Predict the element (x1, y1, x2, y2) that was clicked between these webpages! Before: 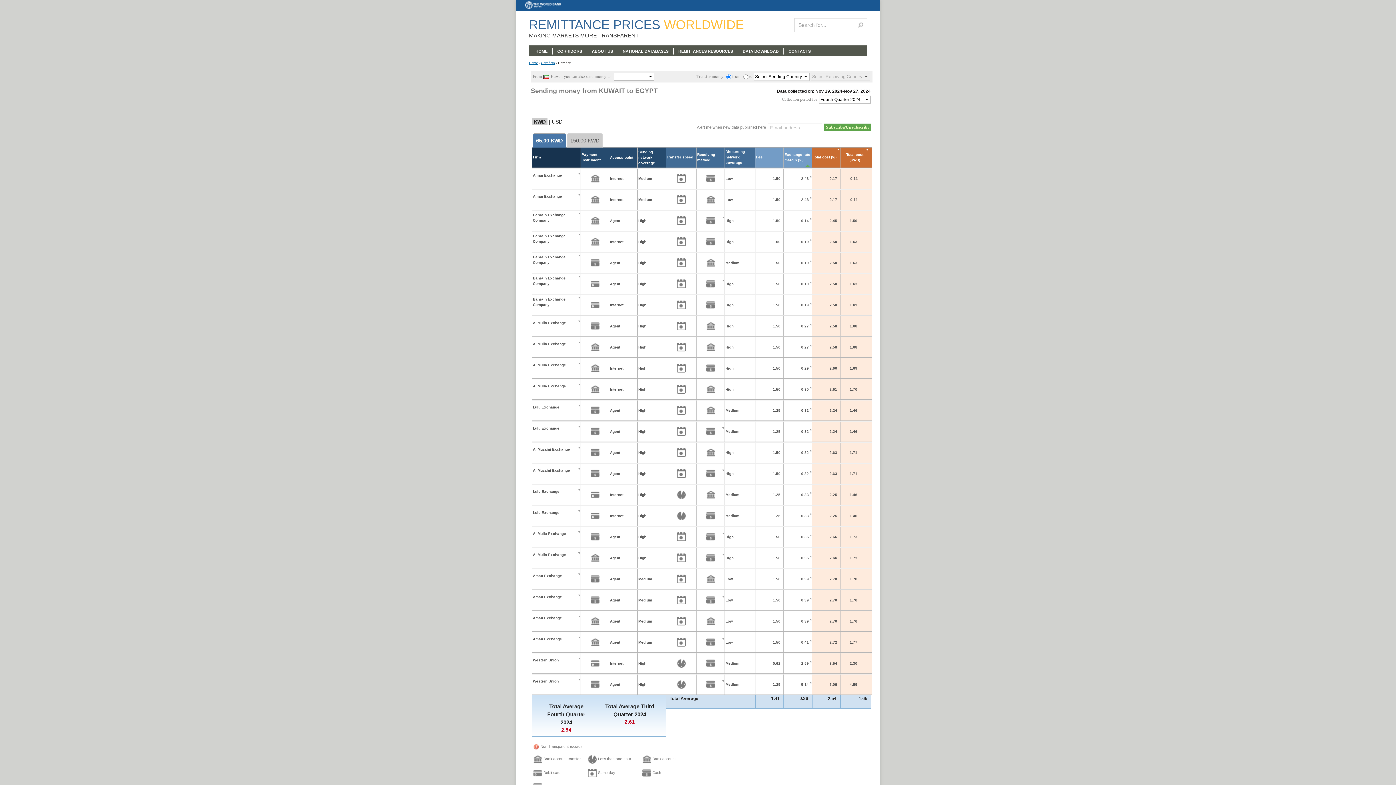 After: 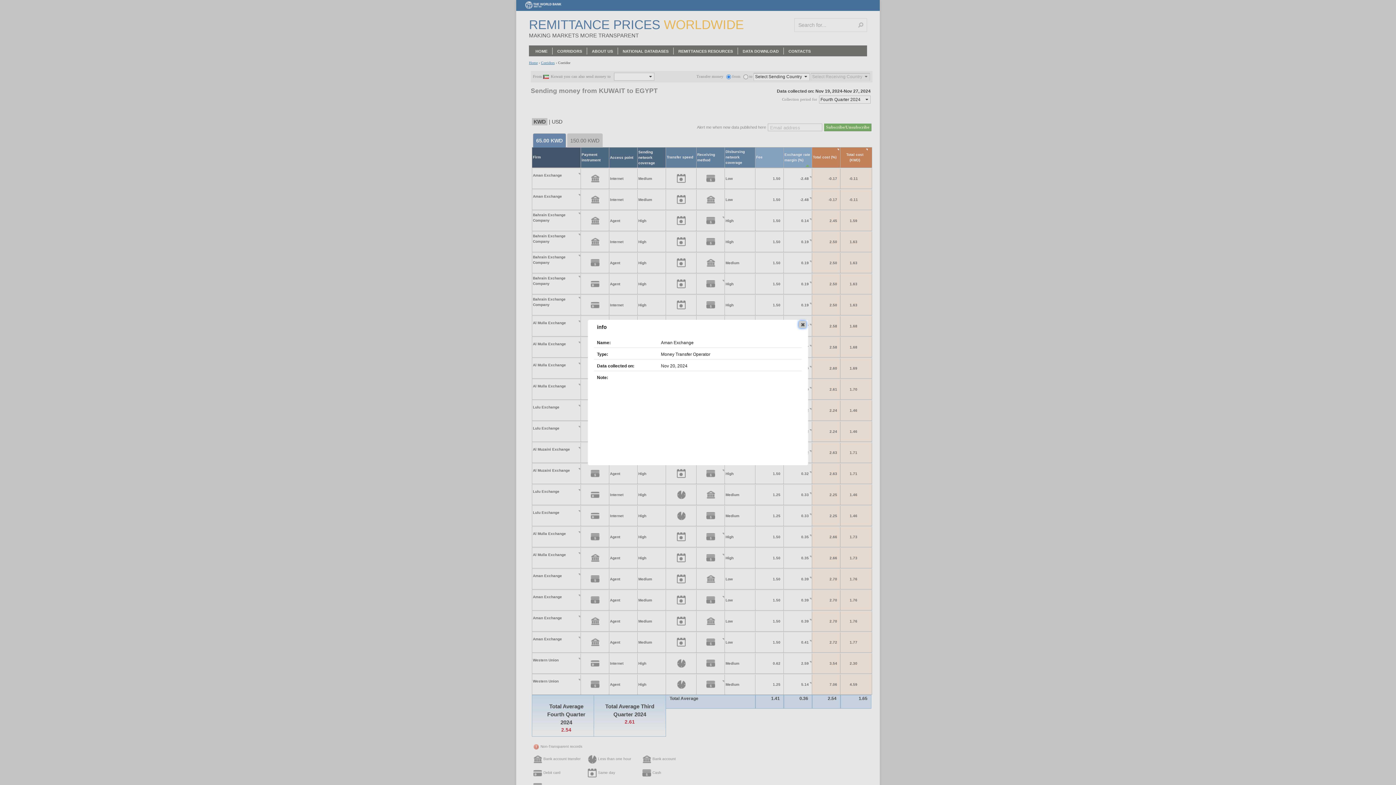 Action: bbox: (570, 600, 576, 606) label:  